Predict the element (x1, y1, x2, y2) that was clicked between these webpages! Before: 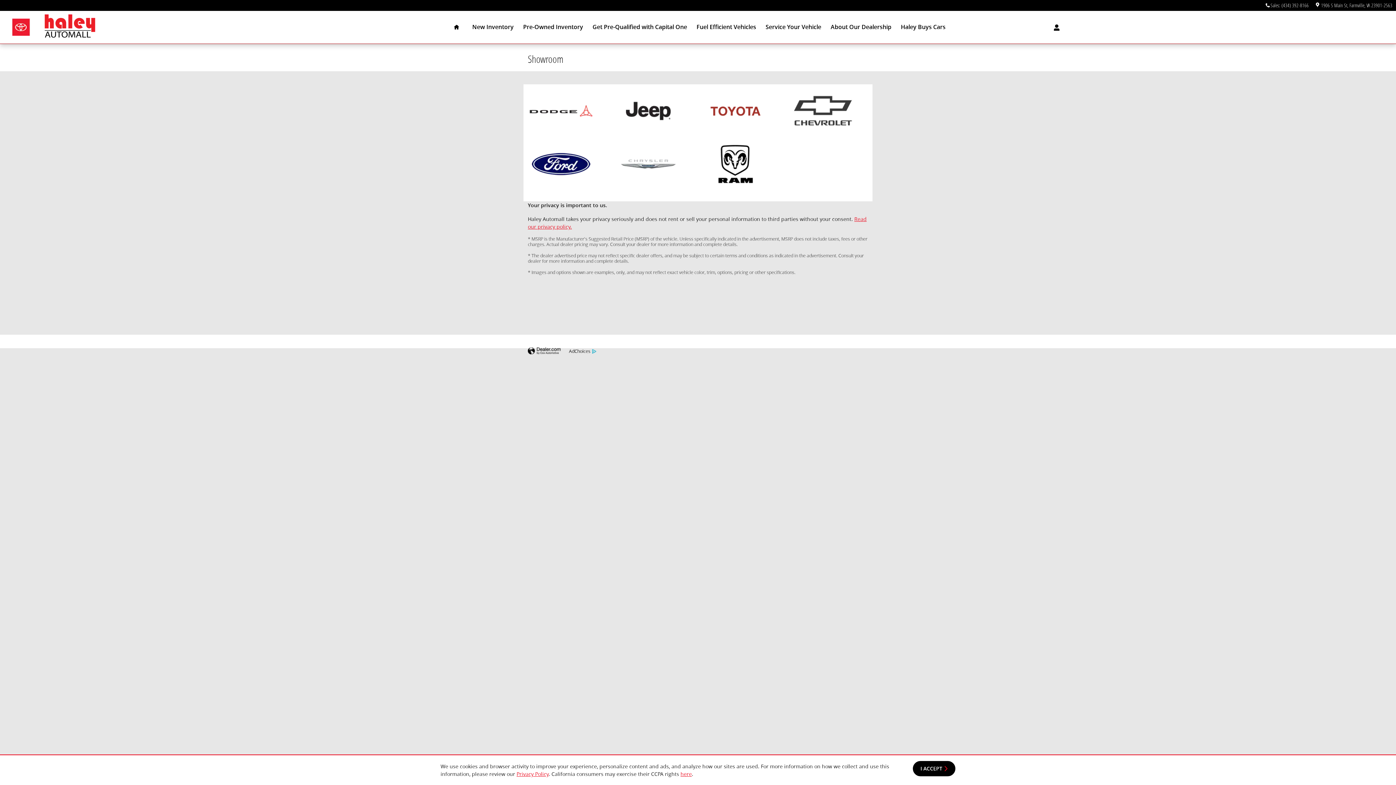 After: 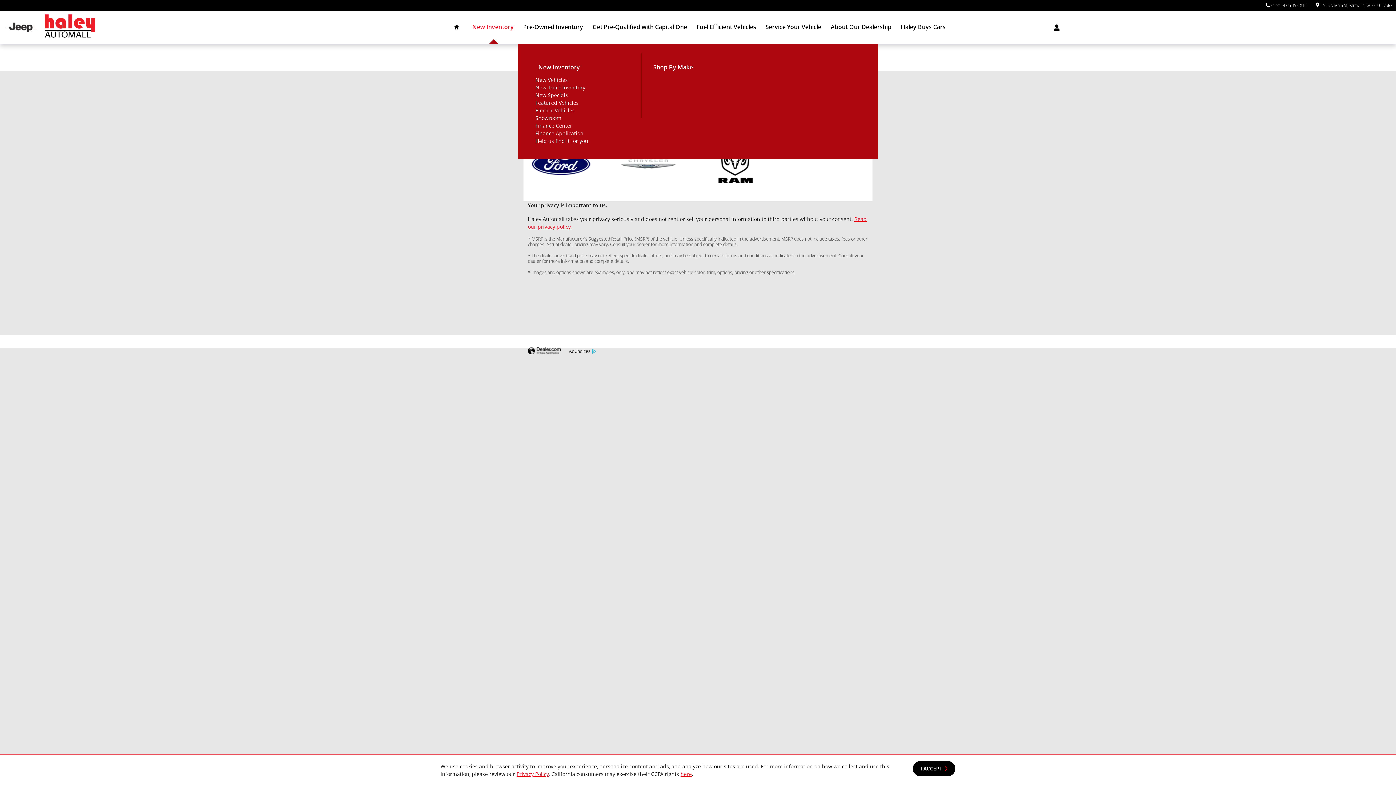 Action: bbox: (467, 10, 518, 43) label: New Inventory